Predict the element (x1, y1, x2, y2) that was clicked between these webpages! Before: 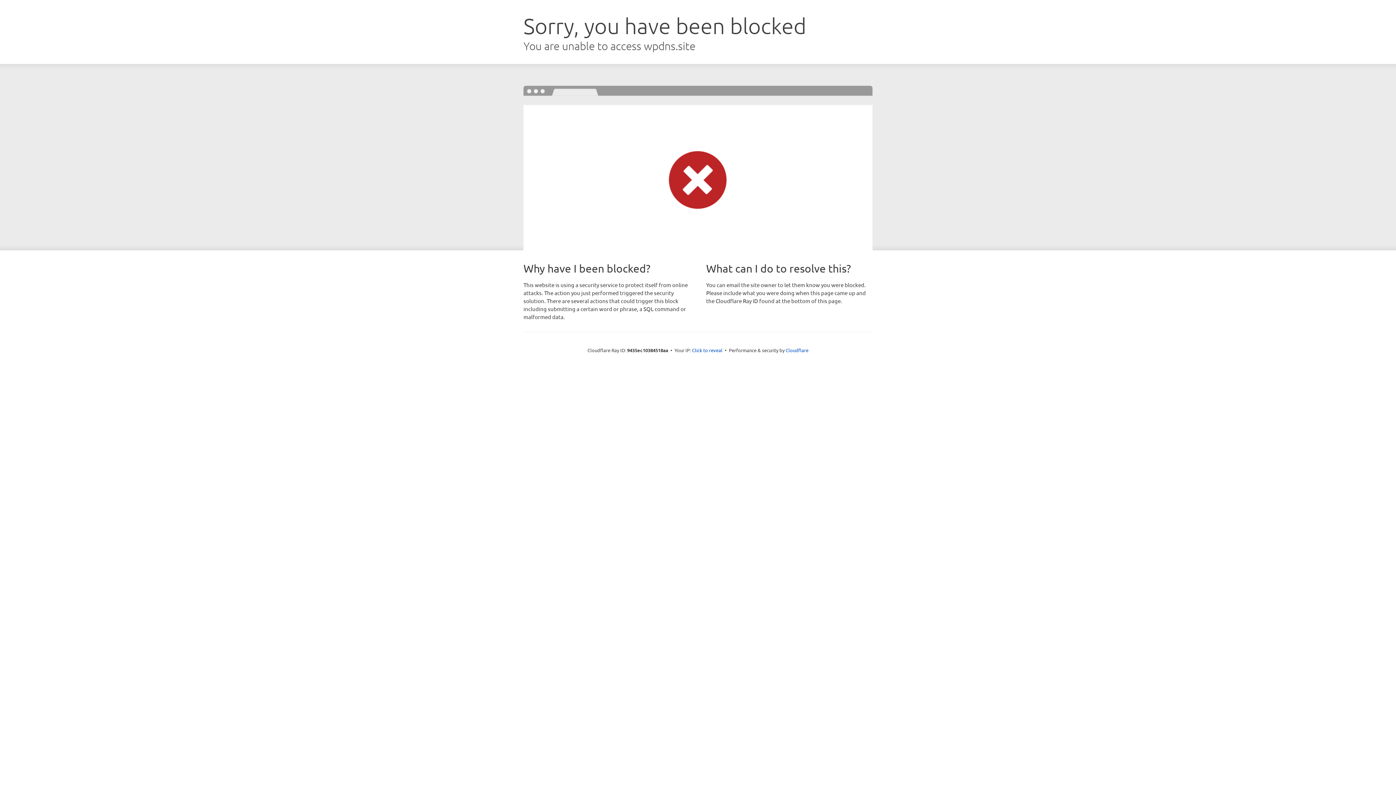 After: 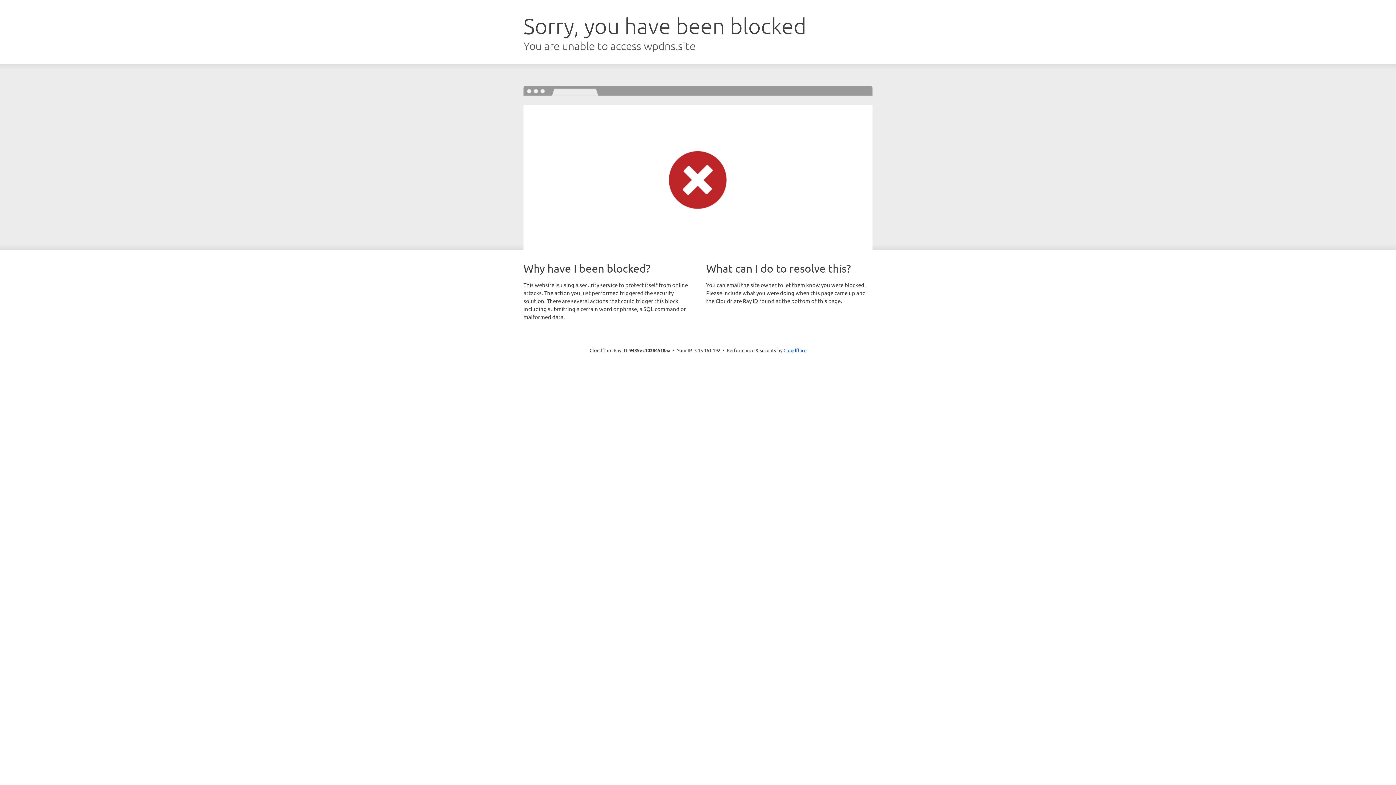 Action: label: Click to reveal bbox: (692, 346, 722, 353)